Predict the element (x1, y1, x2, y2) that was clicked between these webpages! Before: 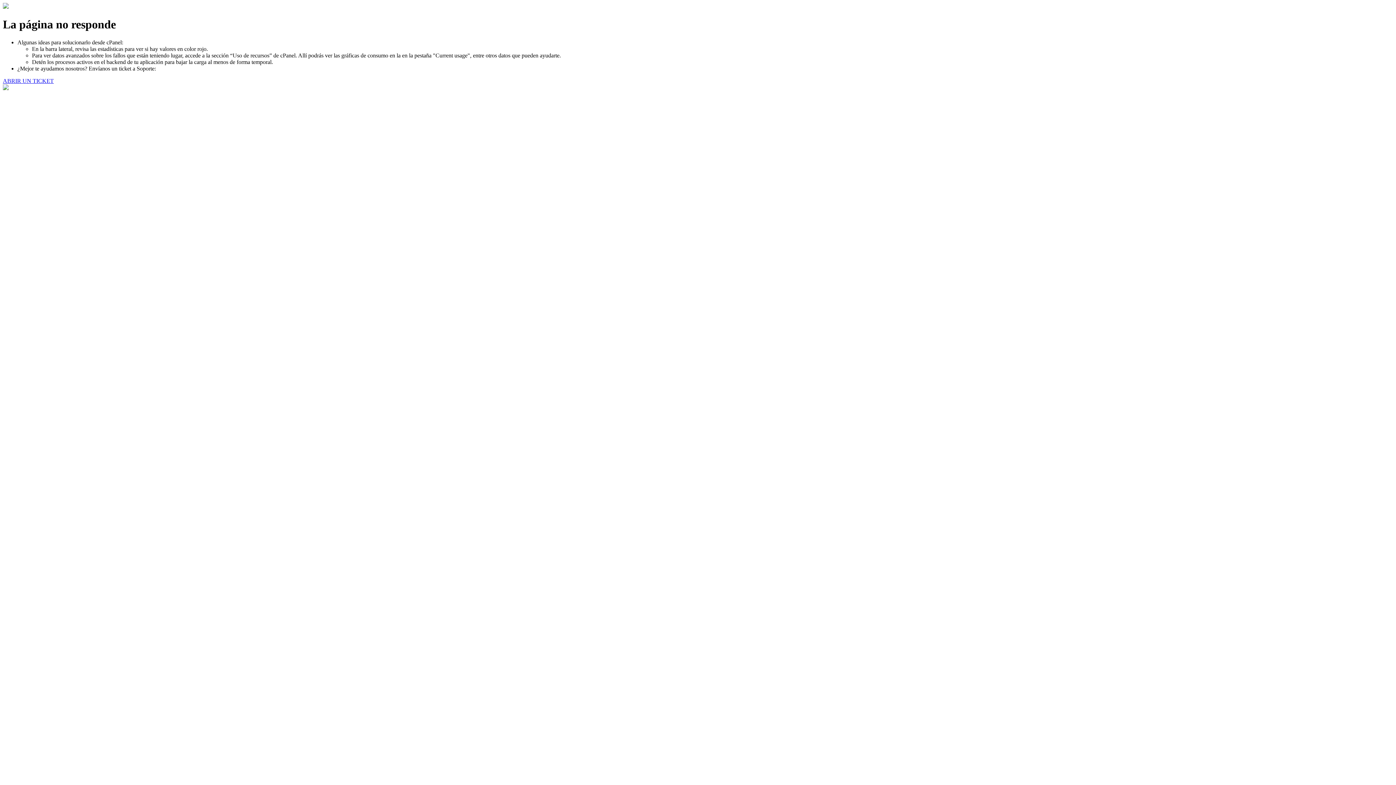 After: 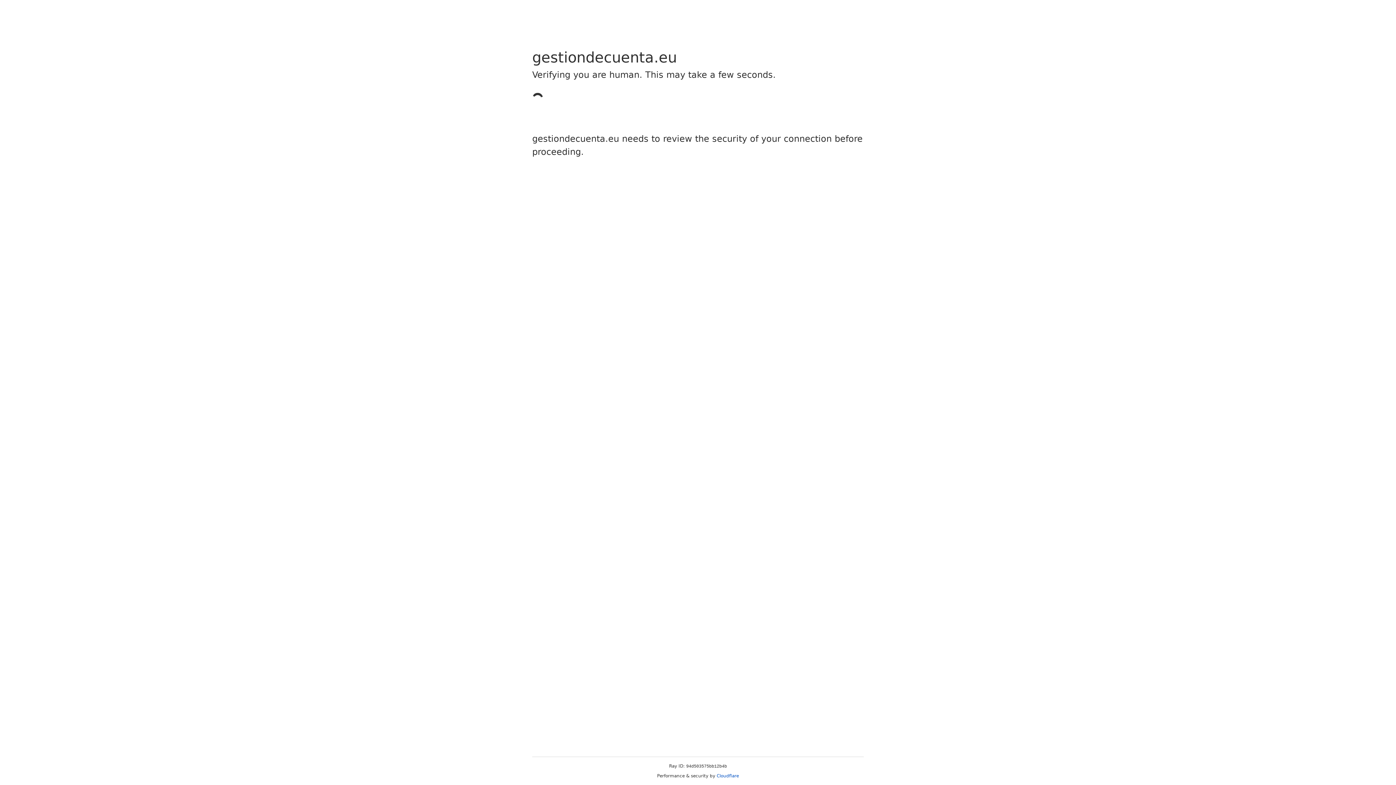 Action: label: ABRIR UN TICKET bbox: (2, 77, 53, 83)